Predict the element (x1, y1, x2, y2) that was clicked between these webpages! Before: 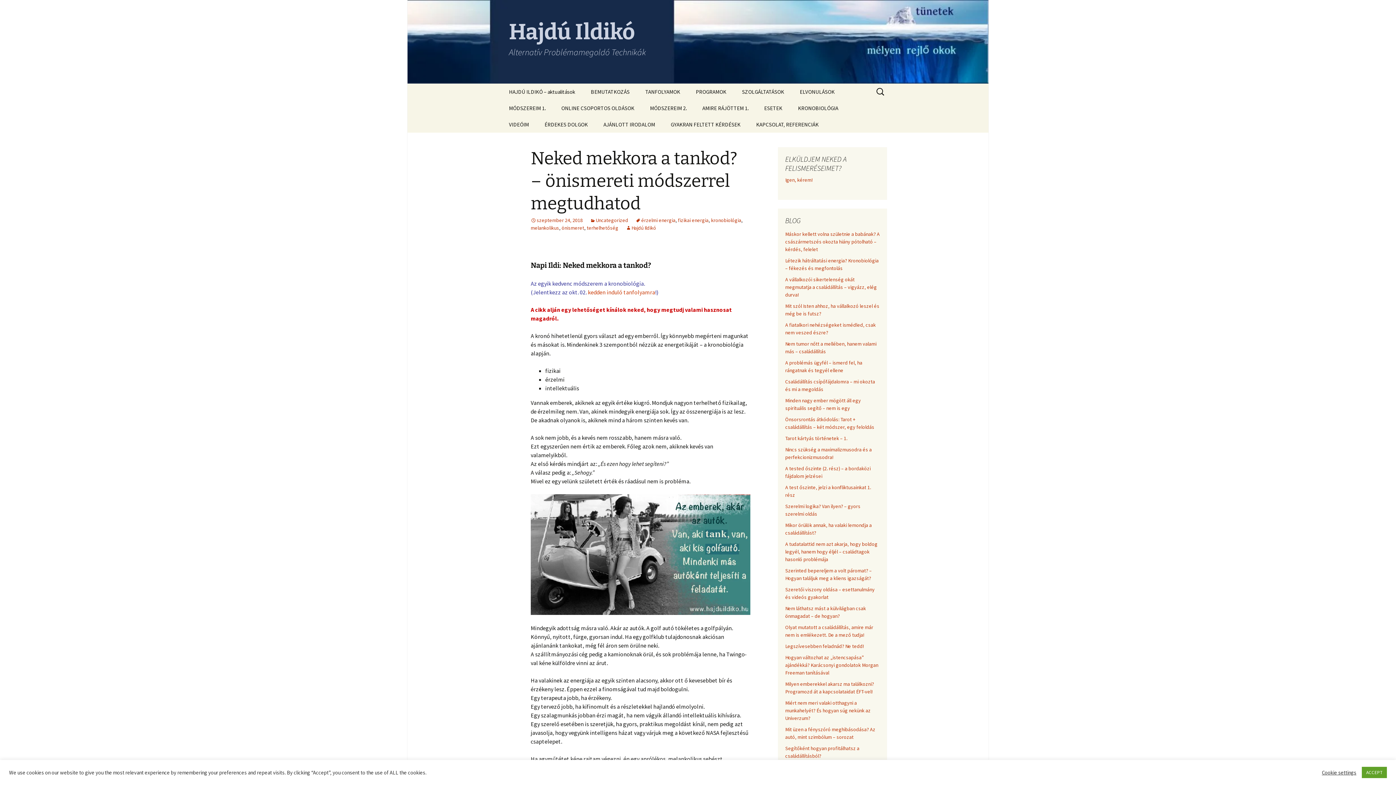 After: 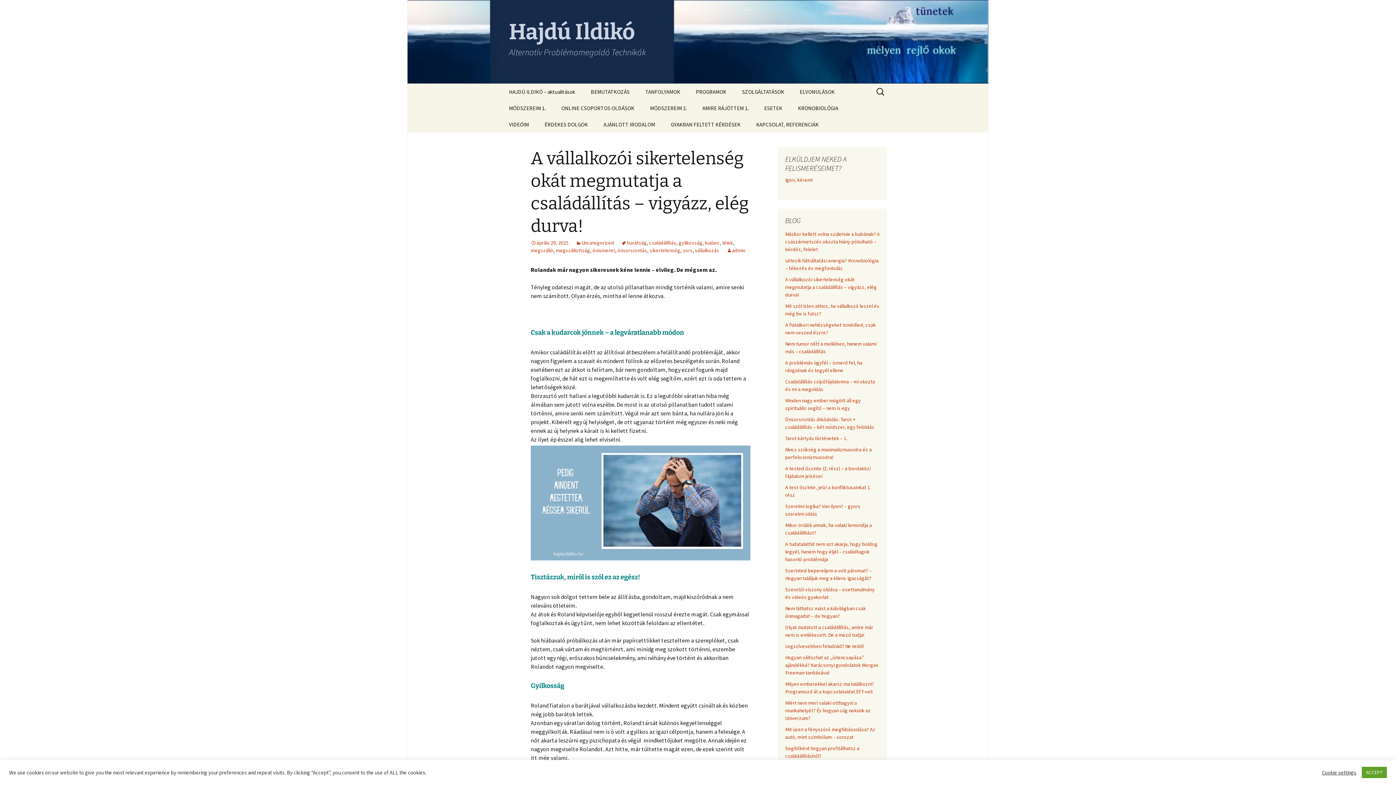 Action: bbox: (785, 276, 877, 298) label: A vállalkozói sikertelenség okát megmutatja a családállítás – vigyázz, elég durva!